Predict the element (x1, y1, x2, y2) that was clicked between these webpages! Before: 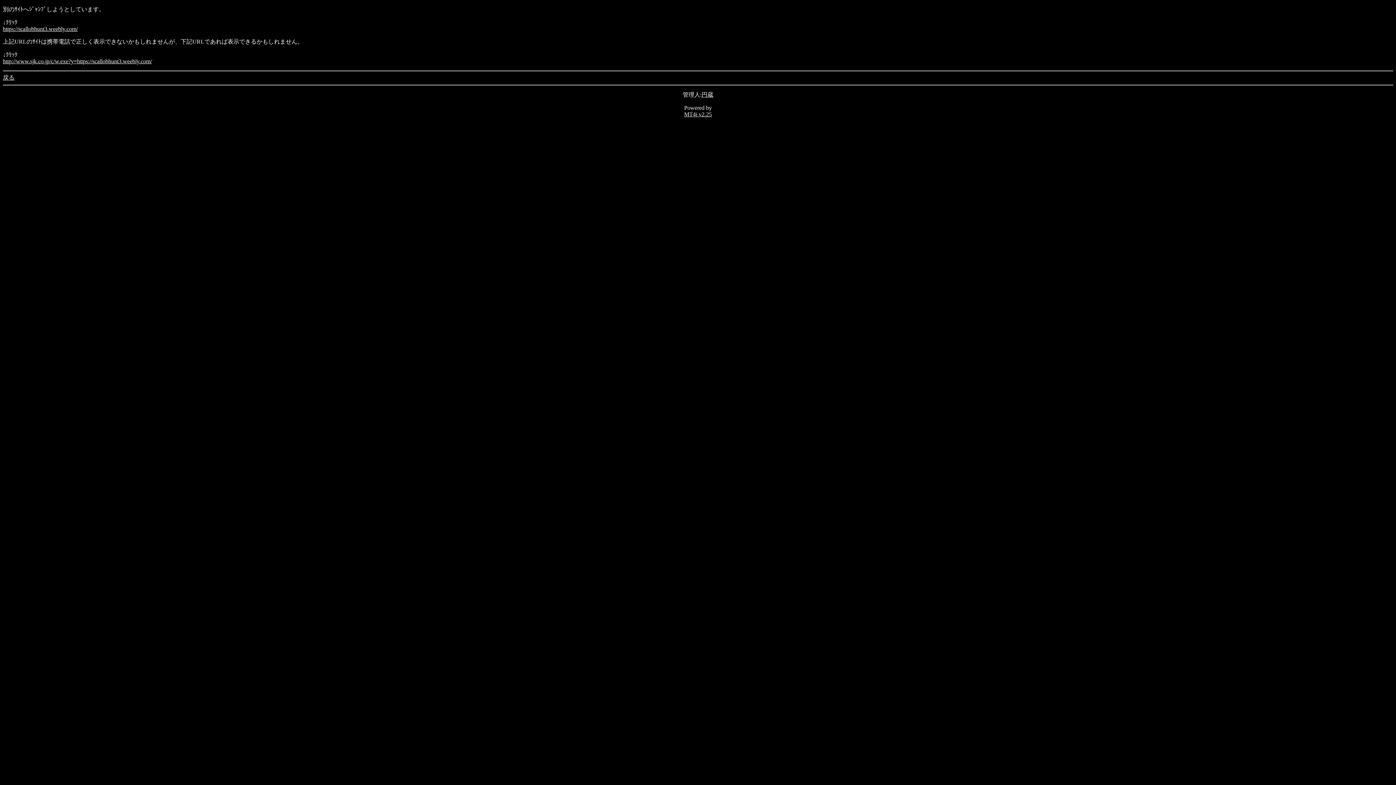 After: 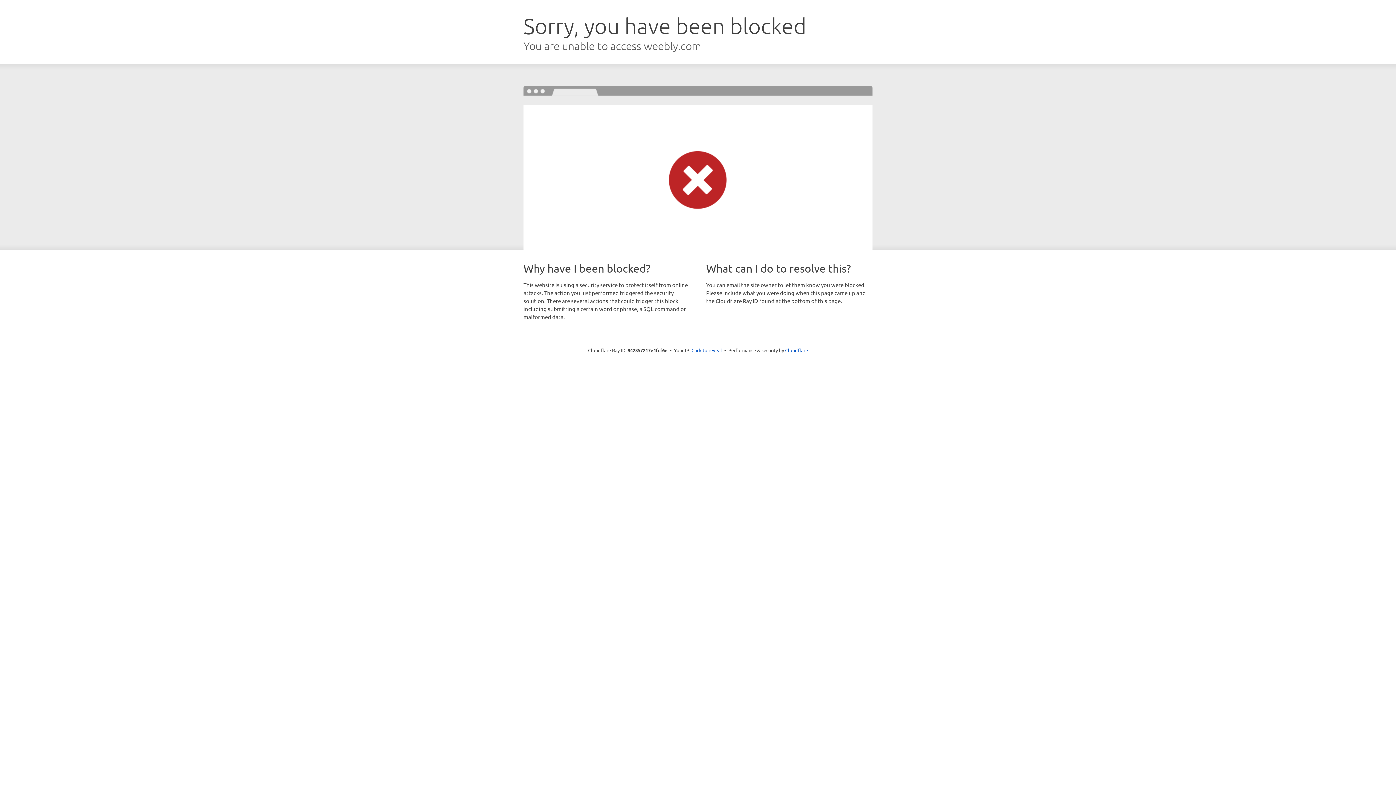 Action: label: https://scallobhunt3.weebly.com/ bbox: (2, 25, 77, 32)